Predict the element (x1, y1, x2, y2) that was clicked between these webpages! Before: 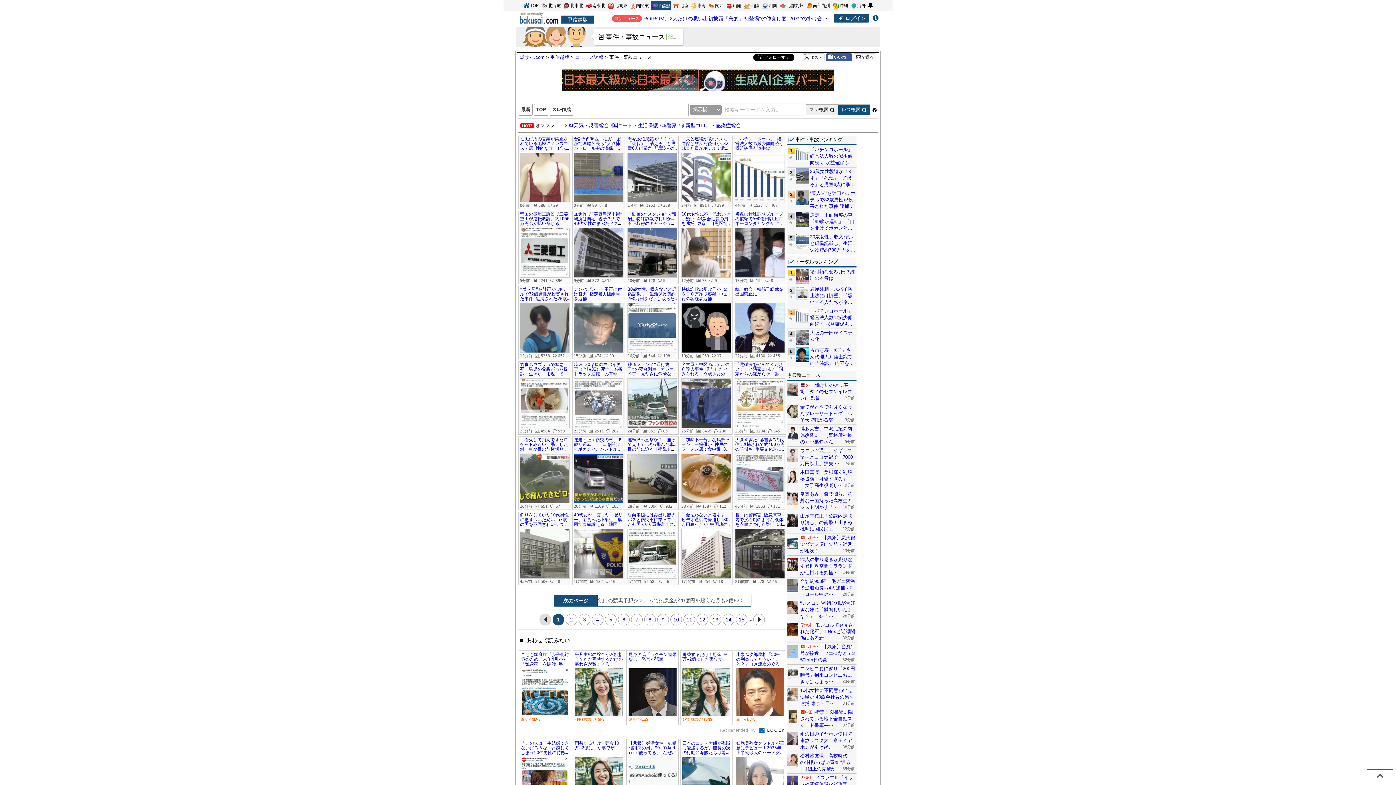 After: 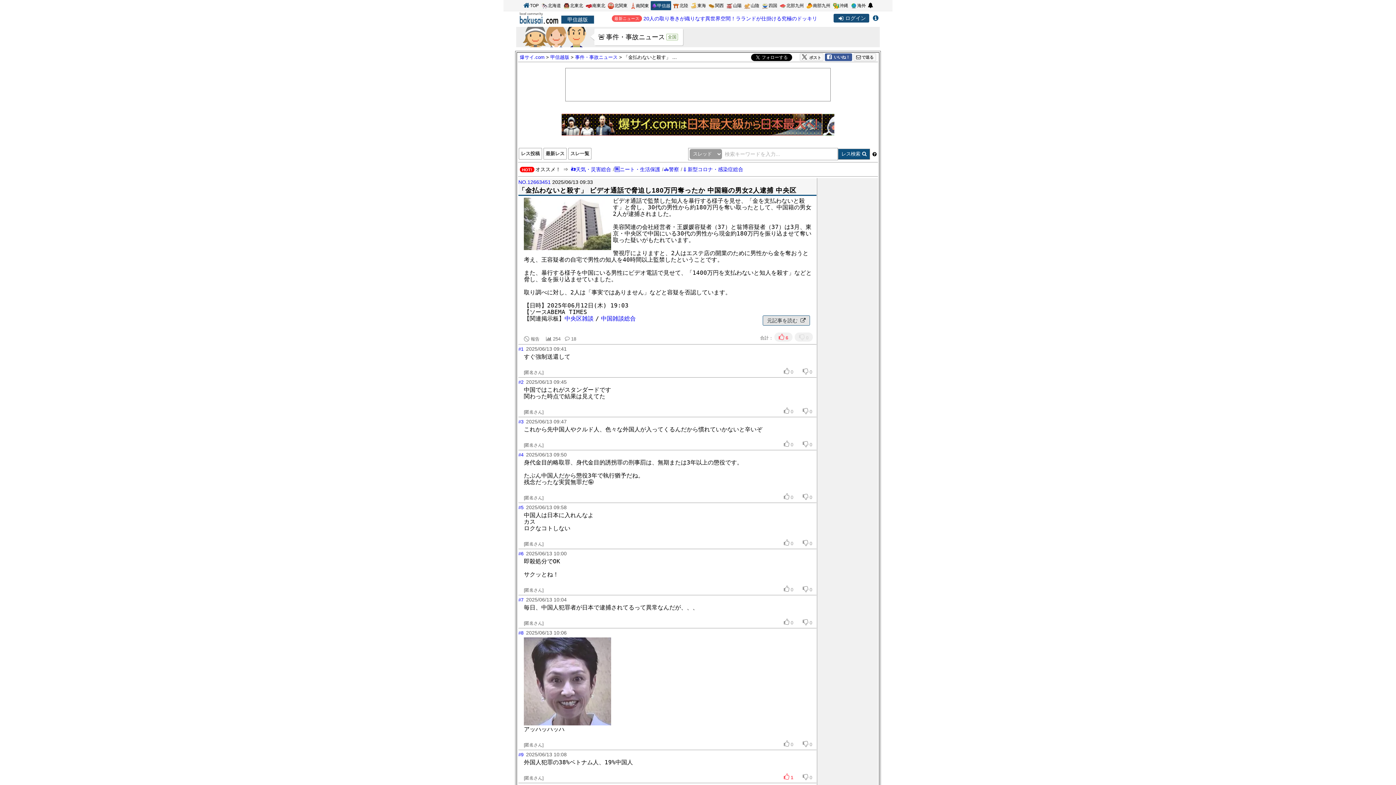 Action: bbox: (681, 512, 728, 532) label: 「金払わないと殺す」 ビデオ通話で脅迫し180万円奪ったか 中国籍の男女2人逮捕 中央区